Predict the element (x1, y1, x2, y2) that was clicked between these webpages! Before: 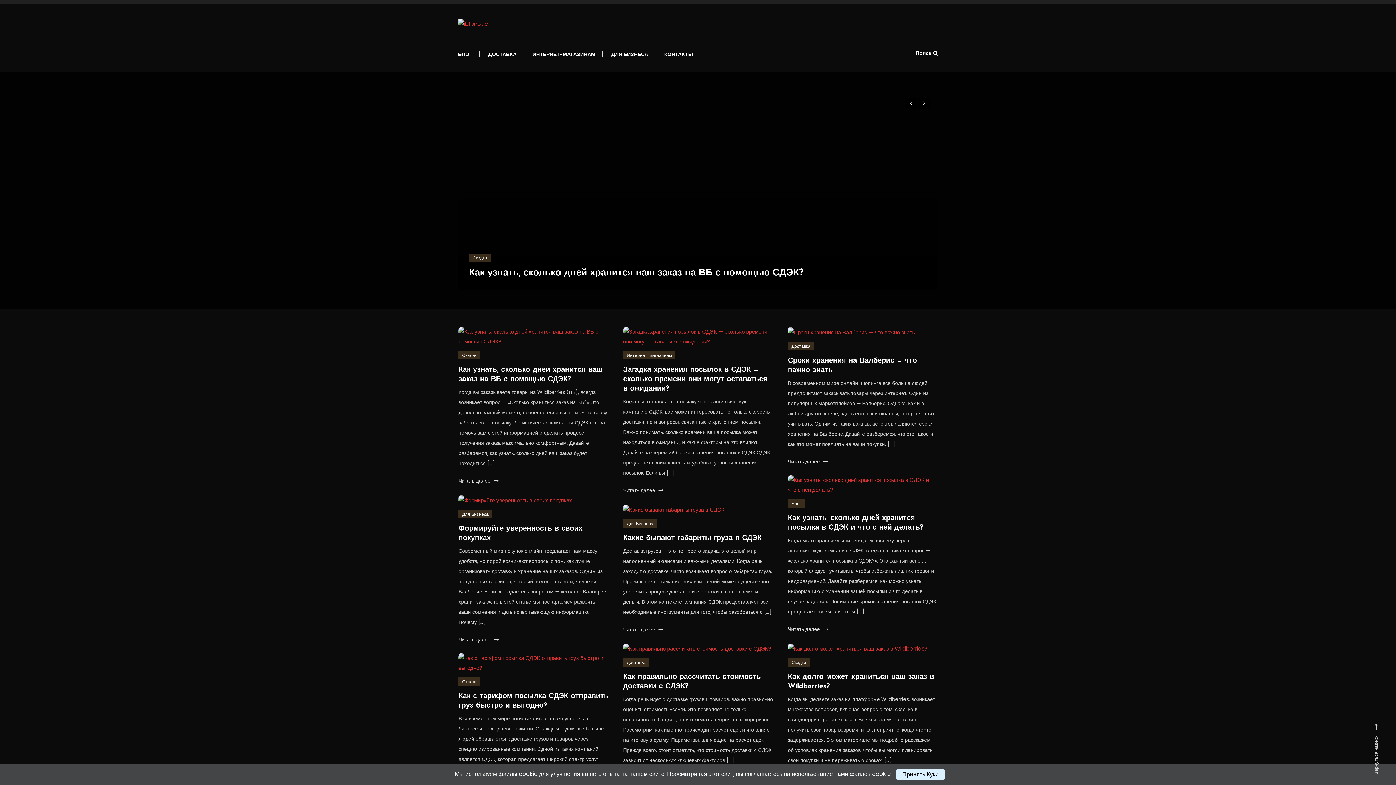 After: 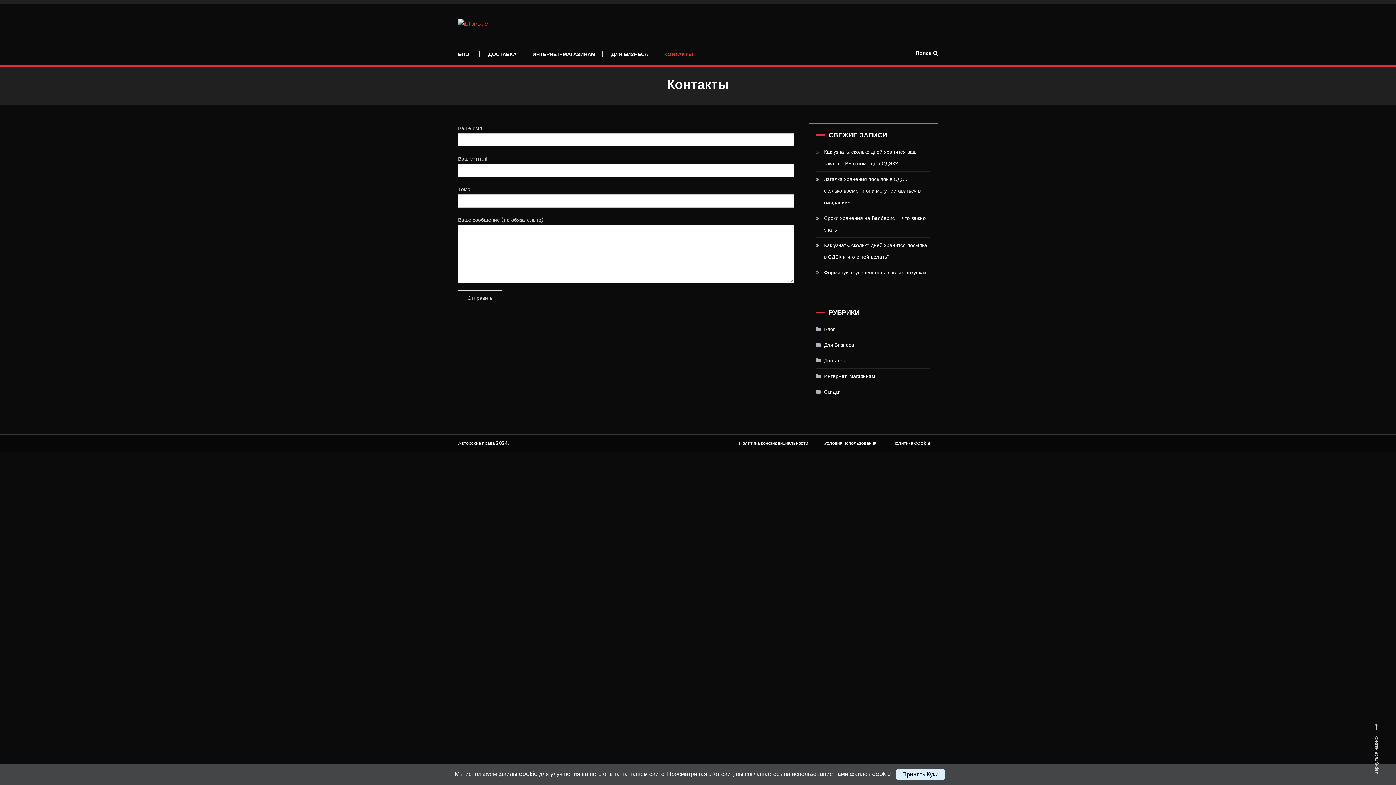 Action: label: КОНТАКТЫ bbox: (657, 43, 700, 65)